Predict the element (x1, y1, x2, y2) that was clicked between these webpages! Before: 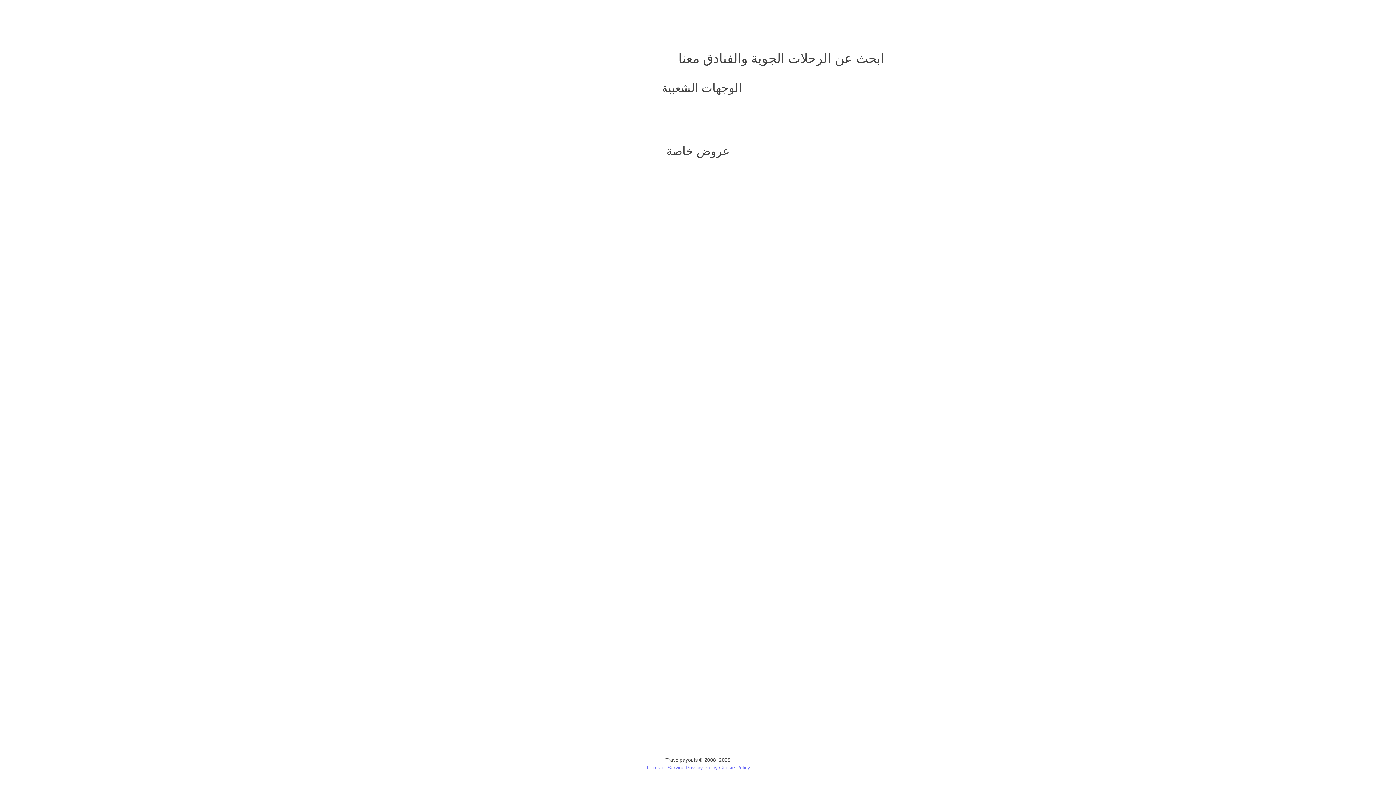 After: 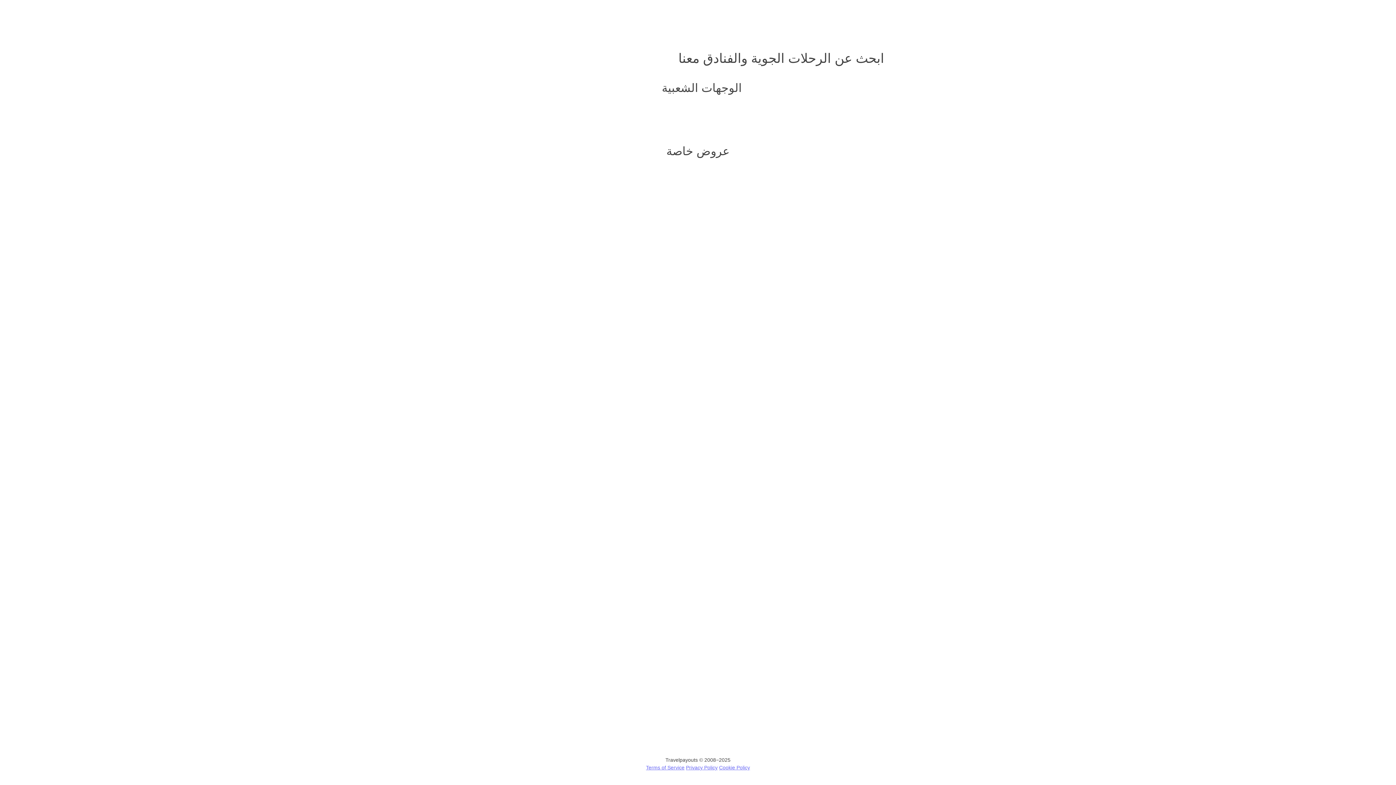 Action: bbox: (817, 20, 878, 24) label: ZEEYARAH